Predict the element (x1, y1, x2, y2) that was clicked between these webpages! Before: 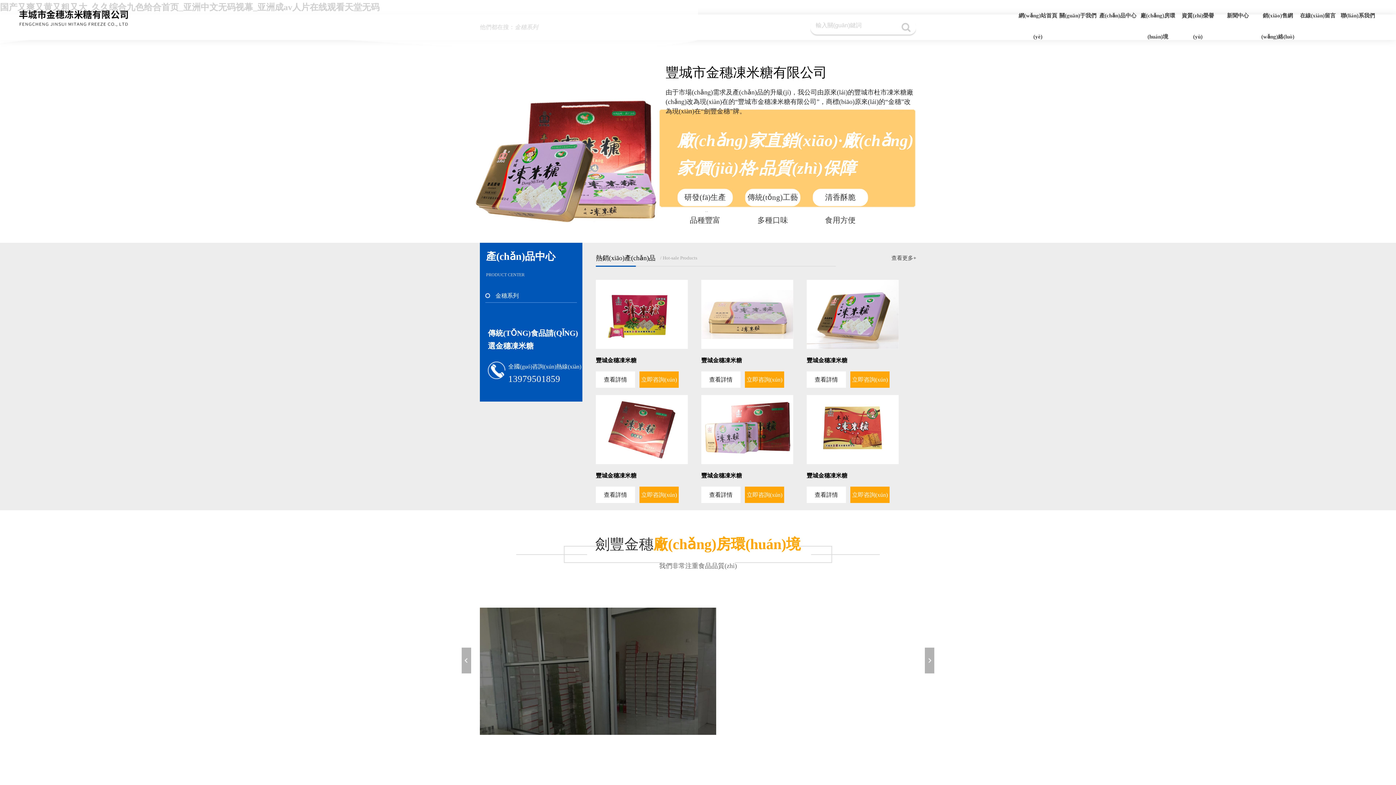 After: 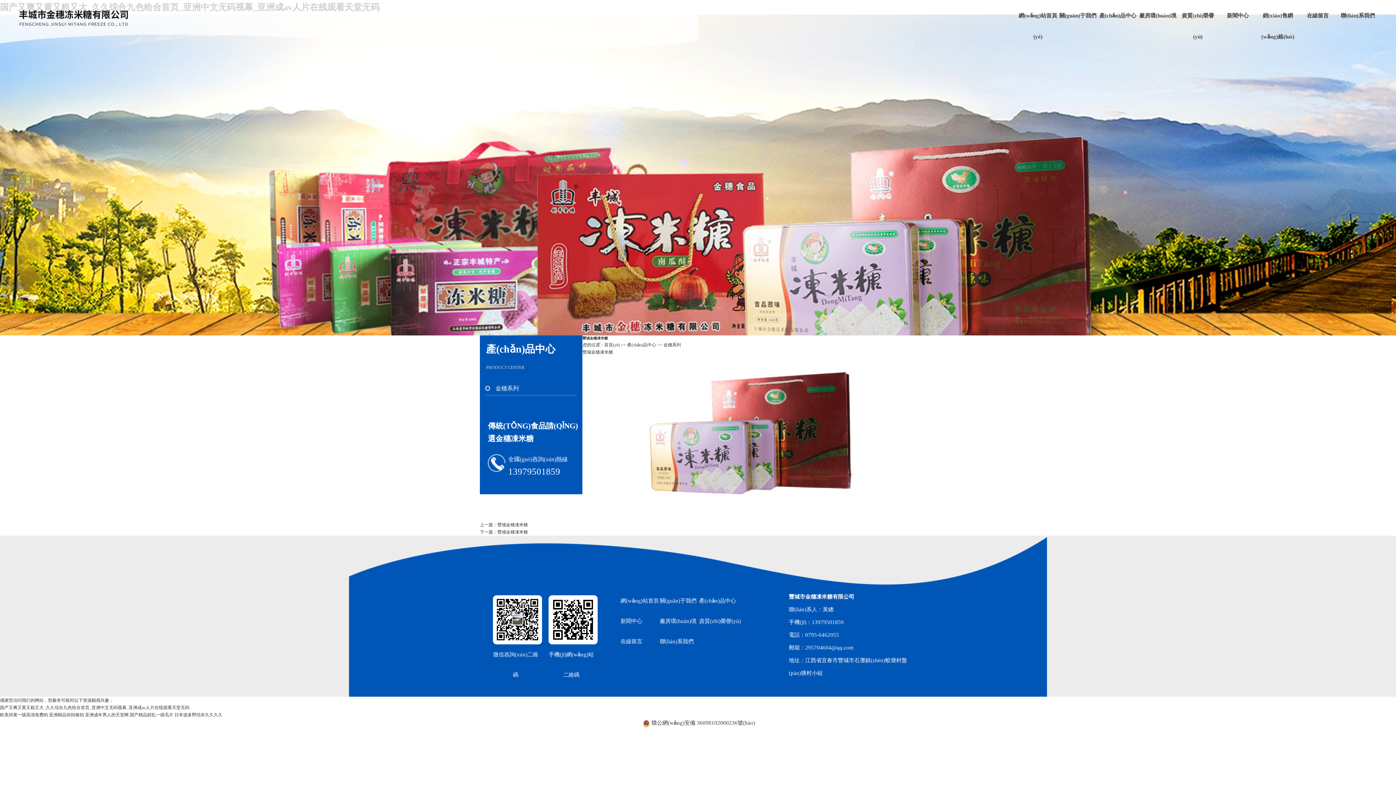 Action: label: 查看詳情 bbox: (733, 460, 745, 465)